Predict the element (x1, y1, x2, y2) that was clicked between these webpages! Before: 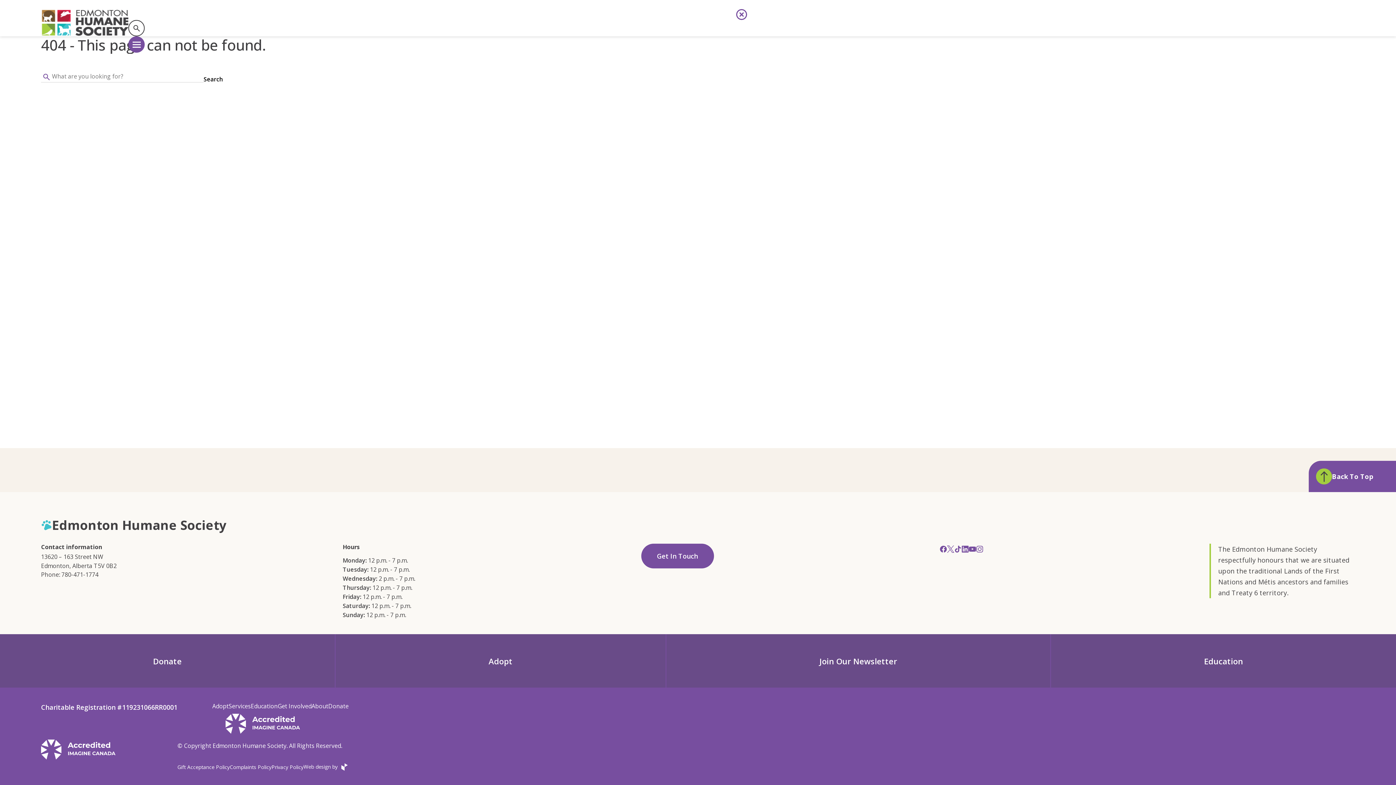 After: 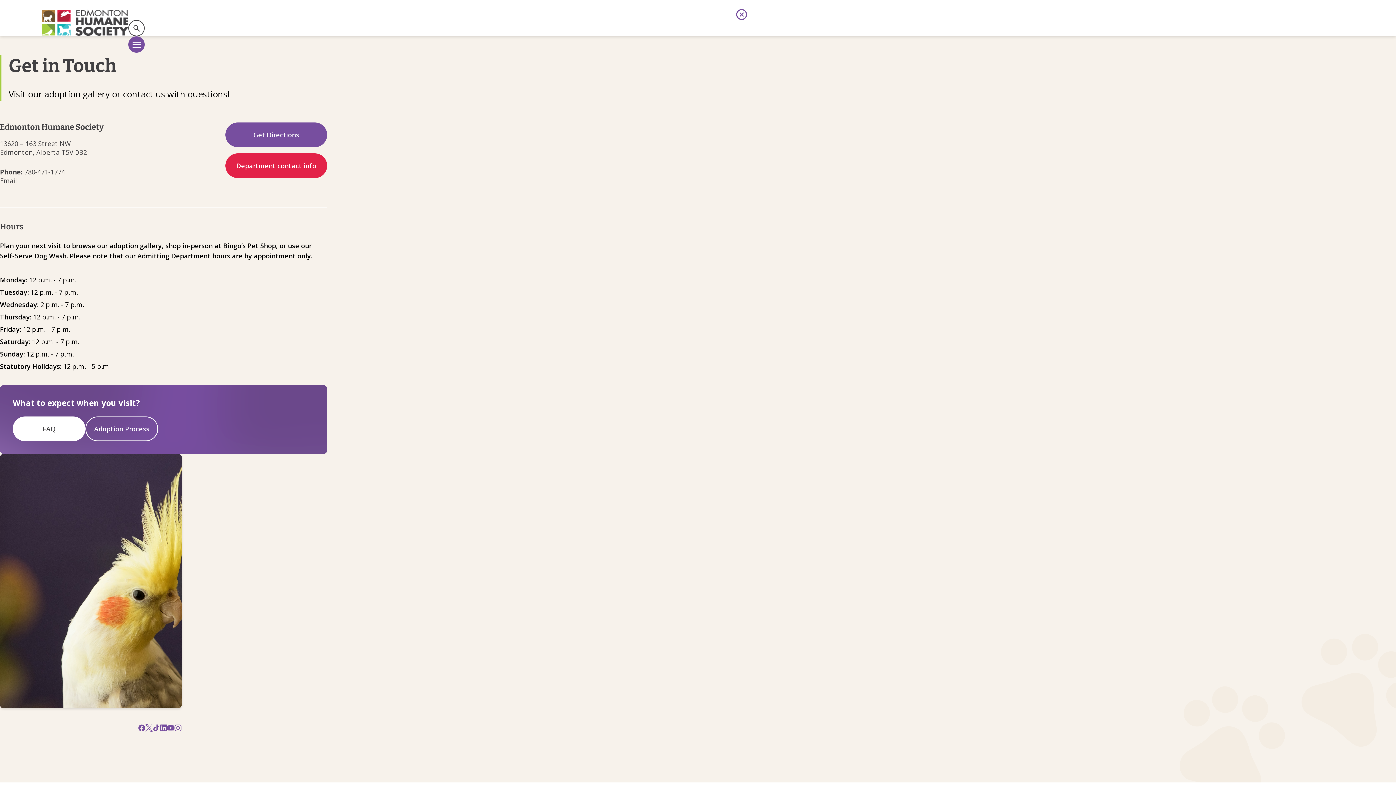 Action: label: Get In Touch bbox: (641, 544, 714, 568)